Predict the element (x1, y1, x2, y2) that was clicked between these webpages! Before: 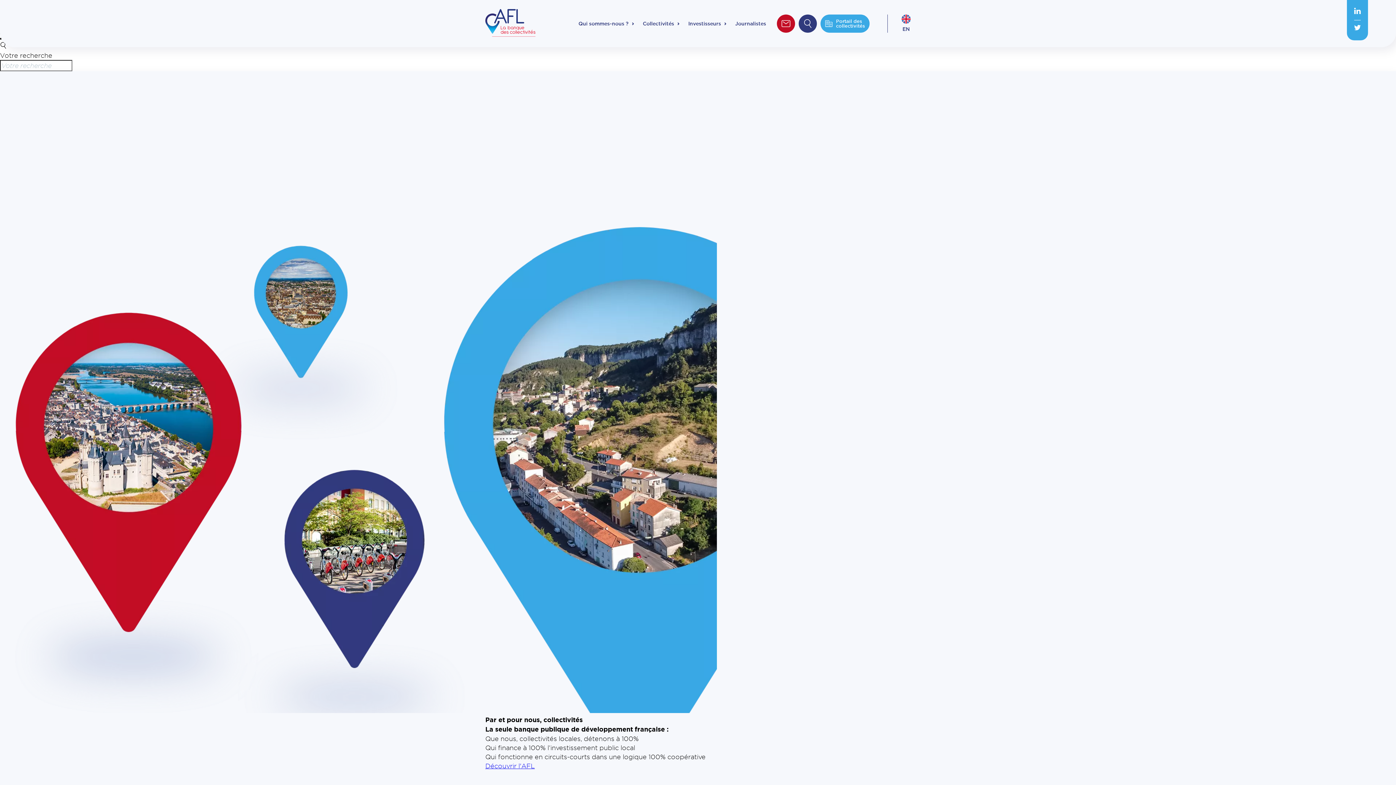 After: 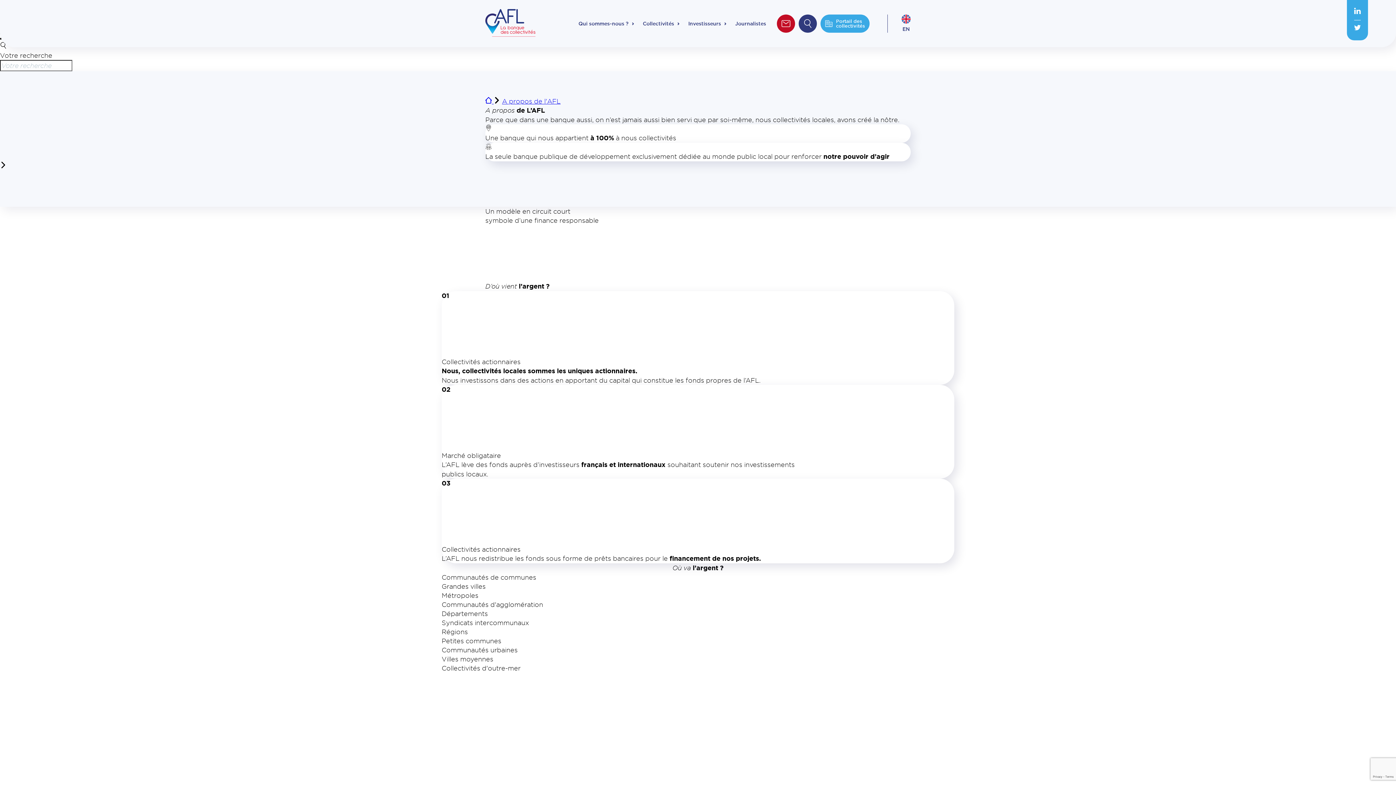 Action: bbox: (485, 762, 534, 770) label: Découvrir l'AFL